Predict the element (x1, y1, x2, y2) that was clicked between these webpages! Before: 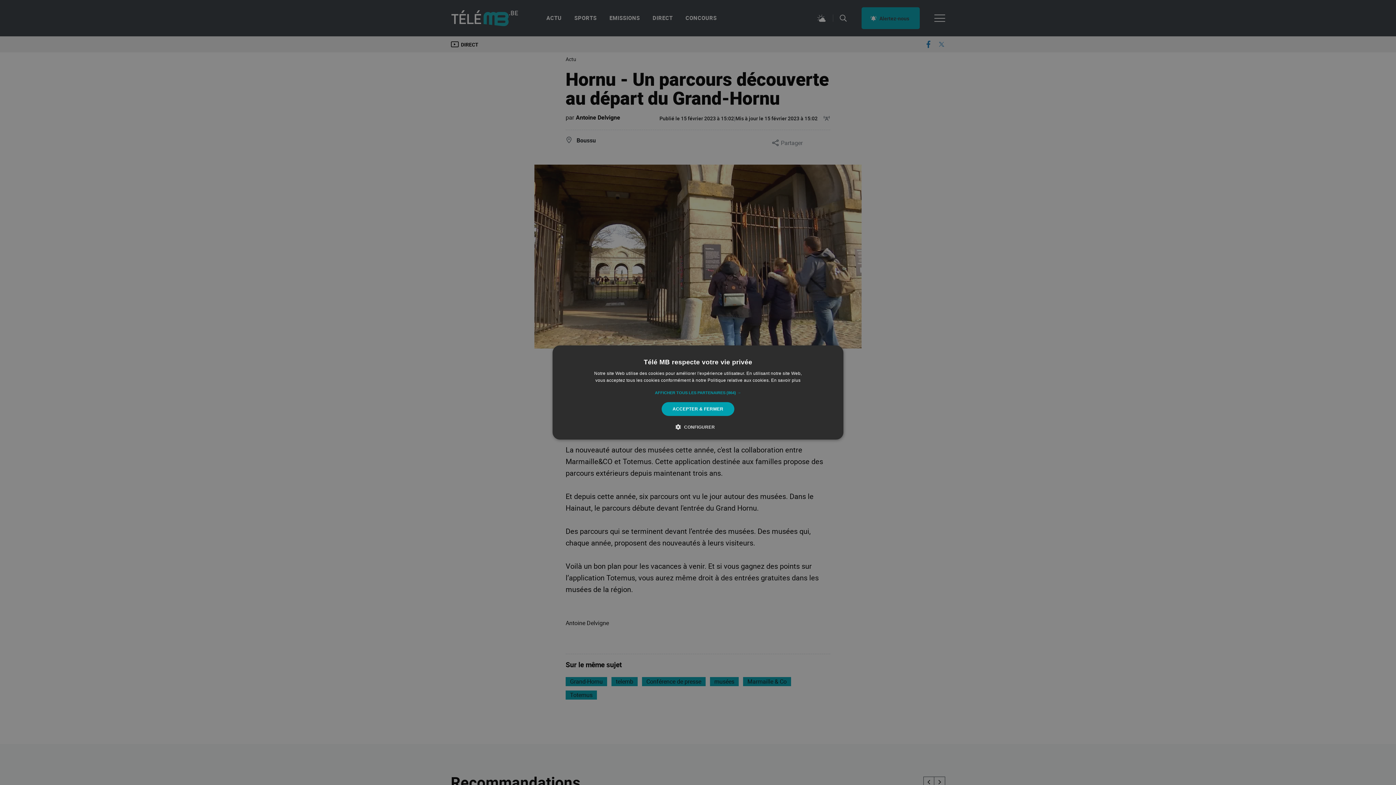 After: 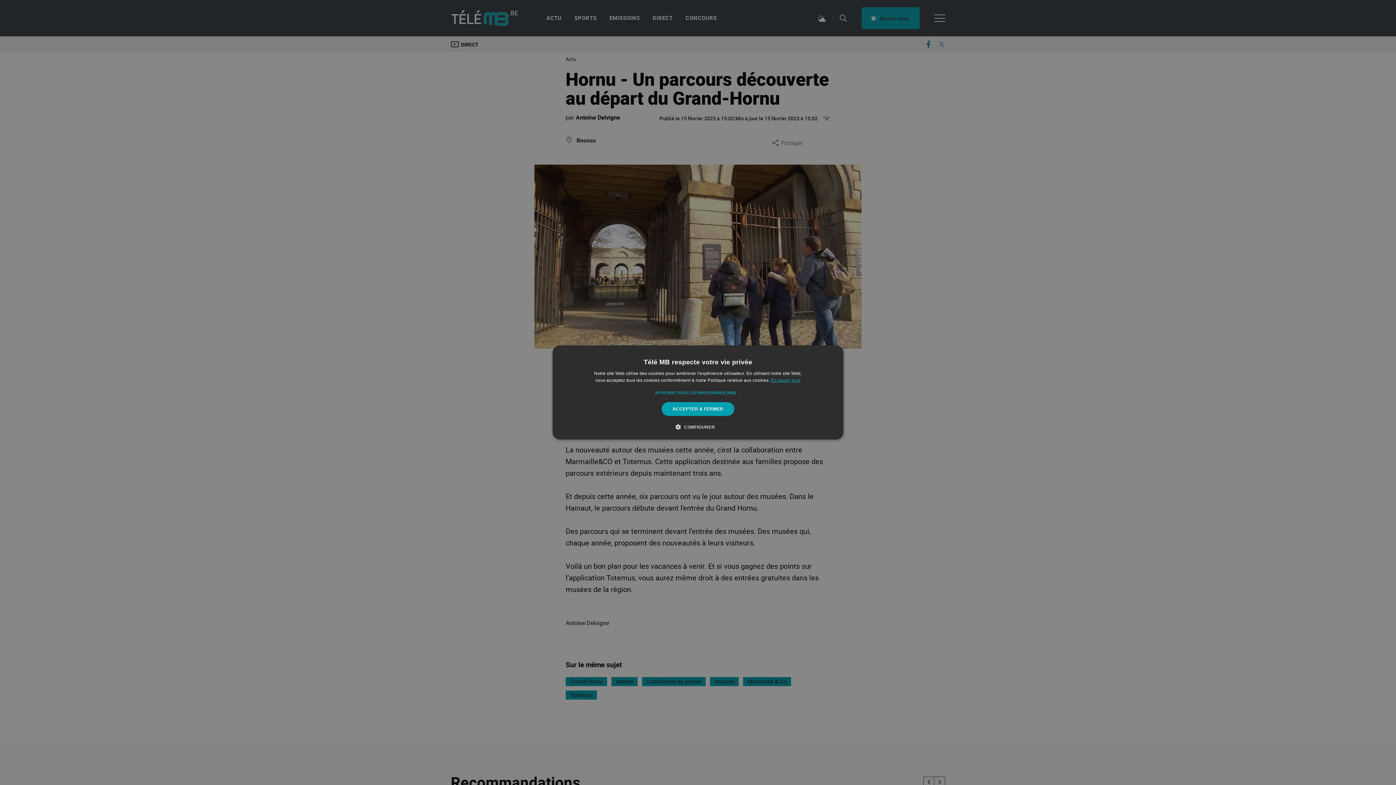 Action: bbox: (771, 378, 800, 383) label: En savoir plus, opens a new window